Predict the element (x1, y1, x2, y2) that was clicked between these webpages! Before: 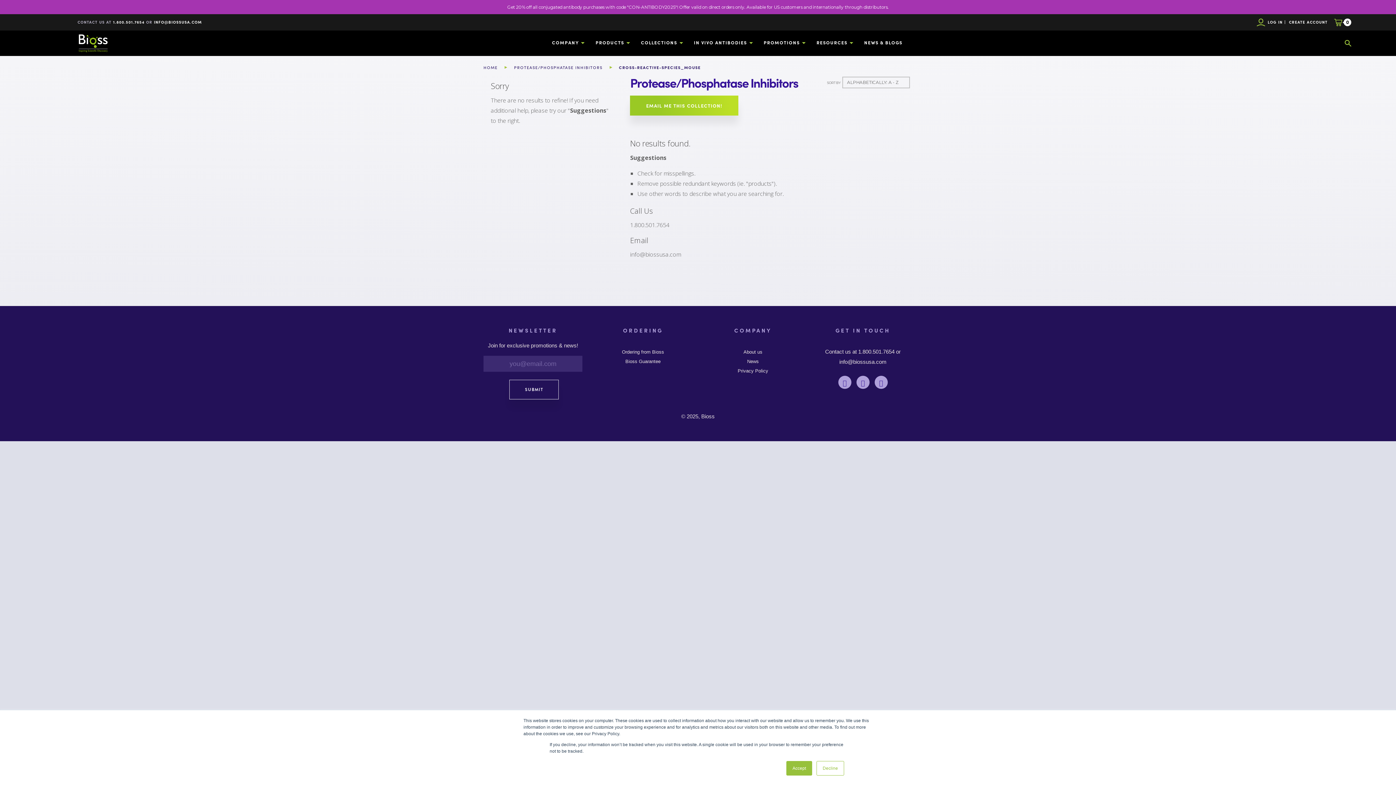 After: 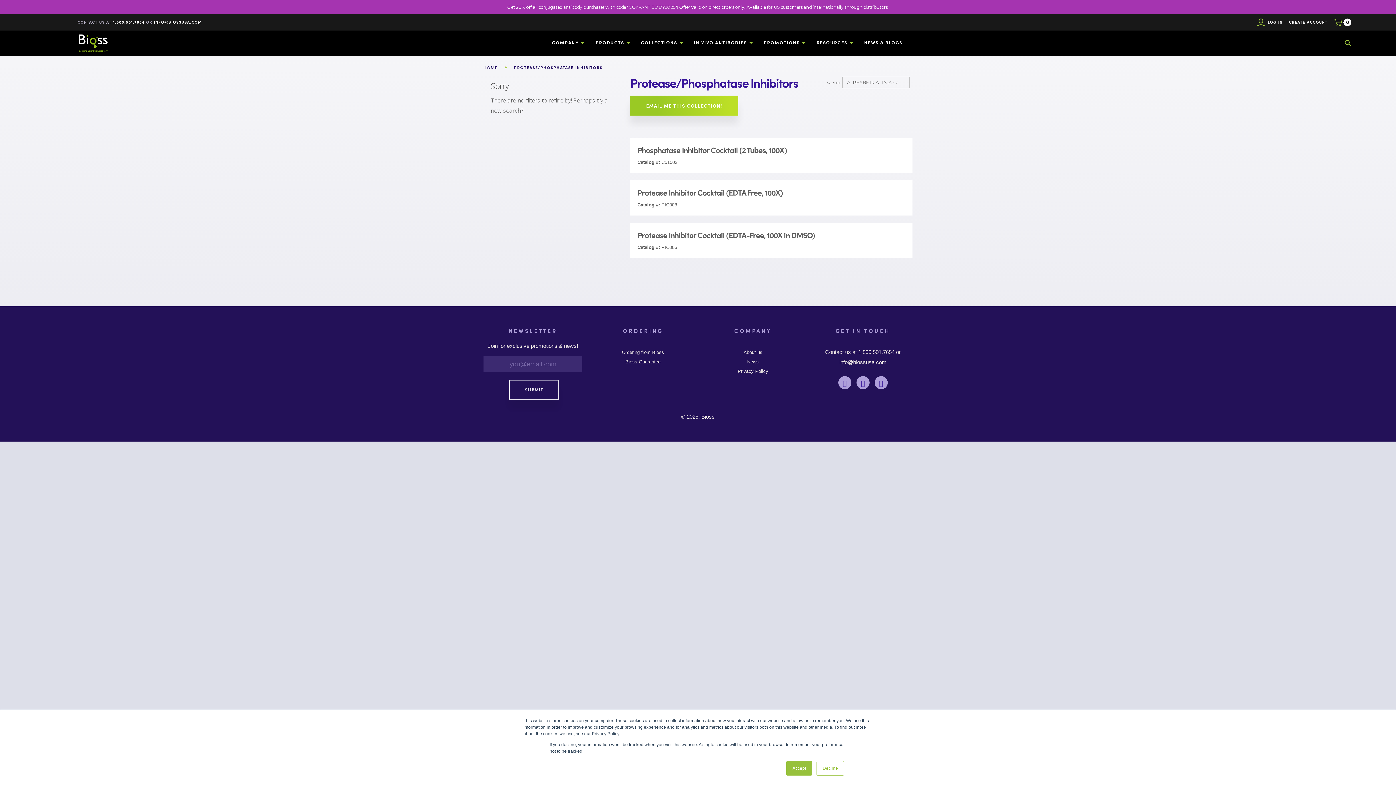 Action: label: PROTEASE/PHOSPHATASE INHIBITORS bbox: (514, 65, 602, 69)